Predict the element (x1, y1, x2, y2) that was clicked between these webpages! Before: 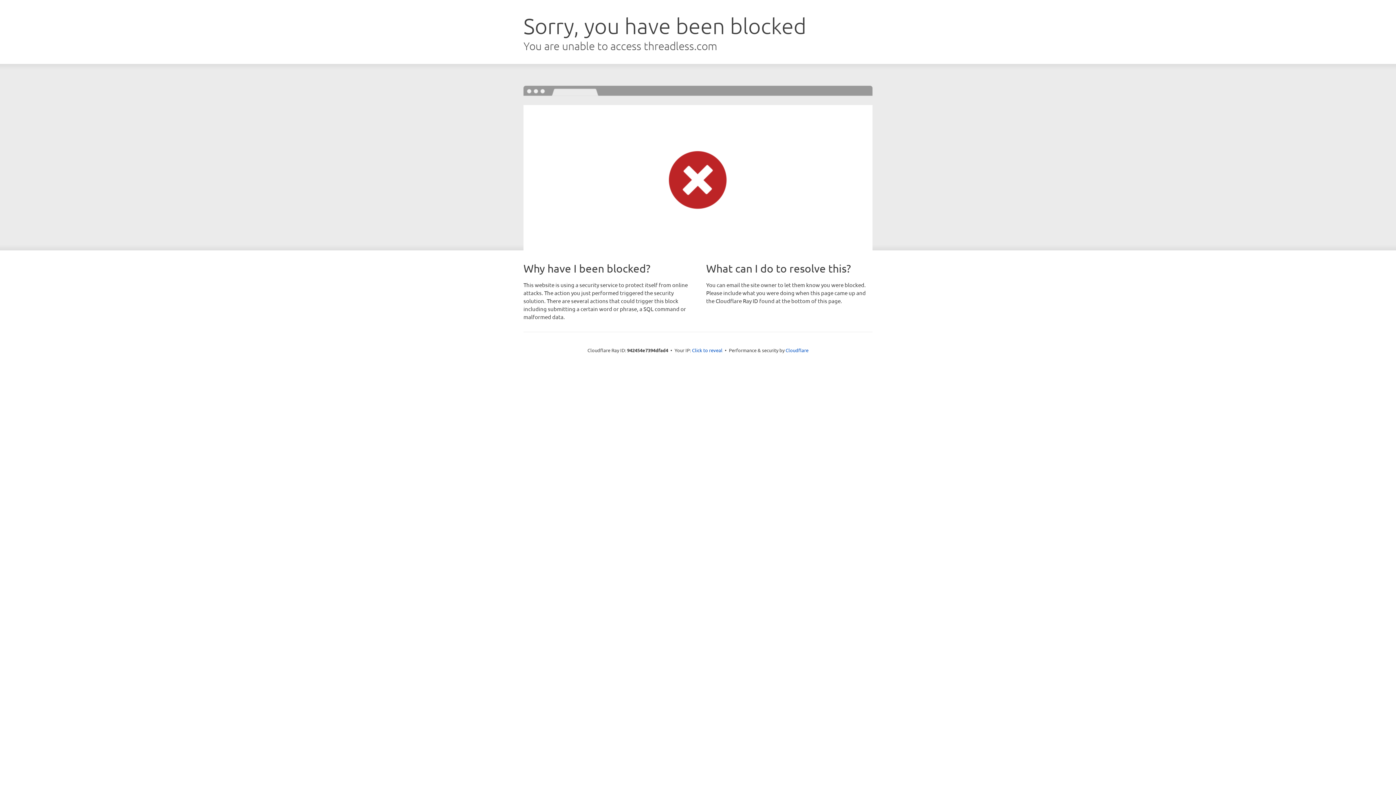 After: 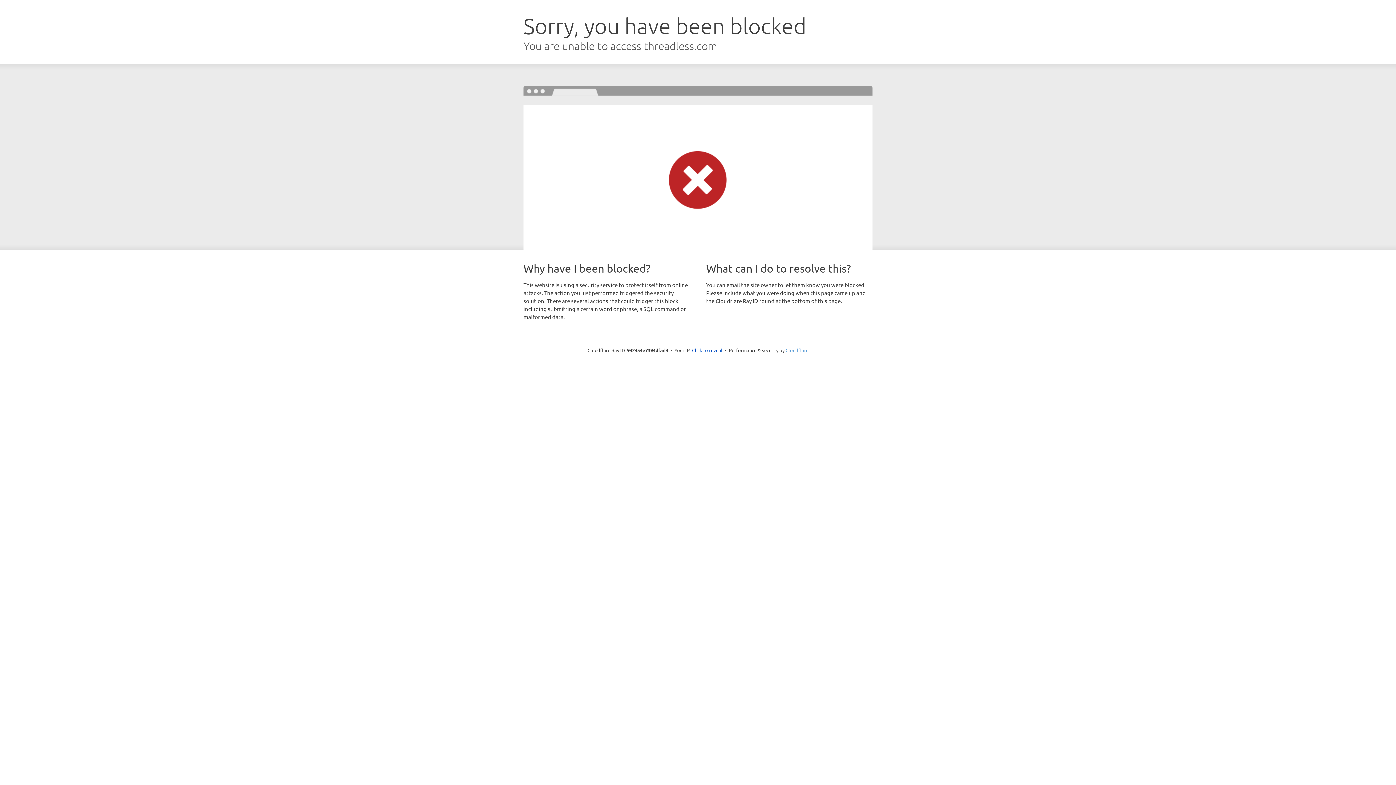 Action: label: Cloudflare bbox: (785, 347, 808, 353)